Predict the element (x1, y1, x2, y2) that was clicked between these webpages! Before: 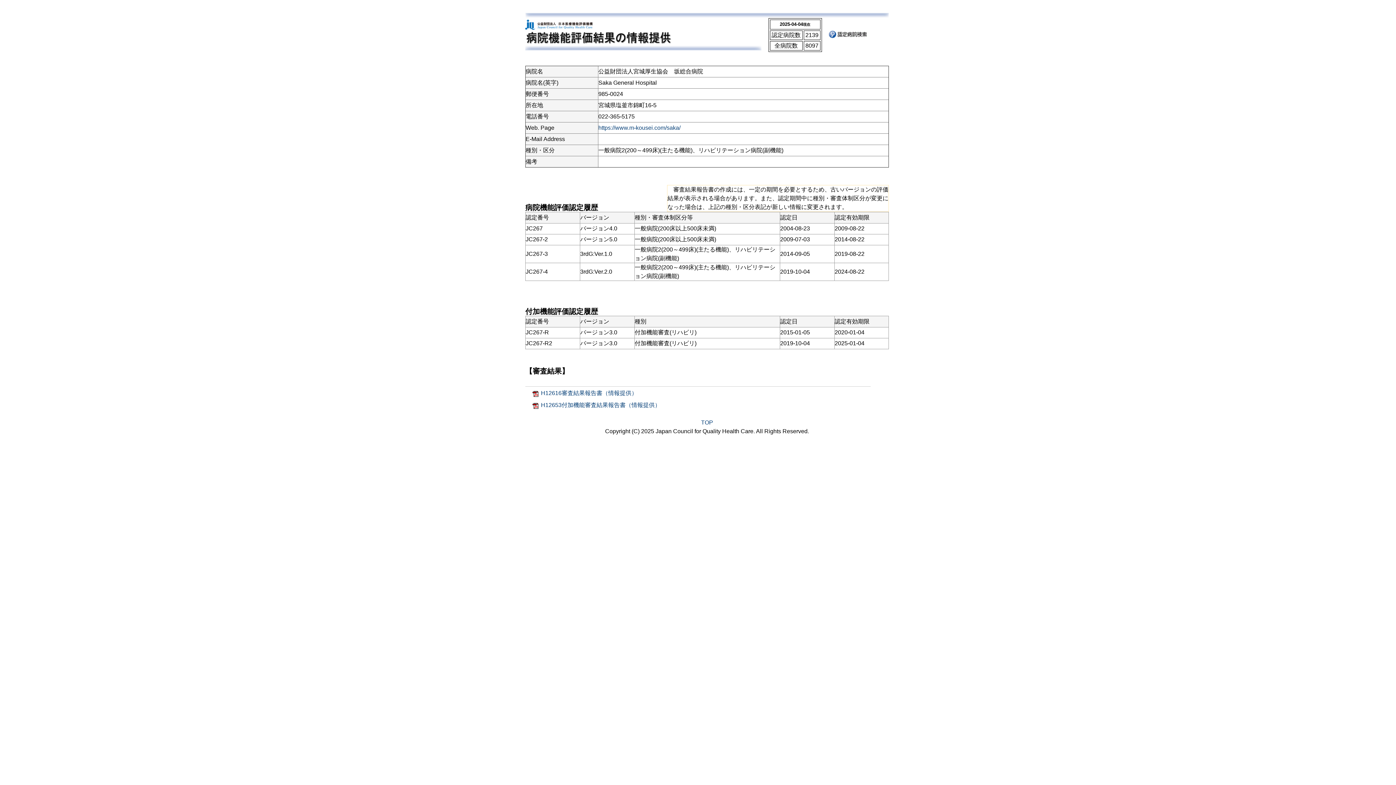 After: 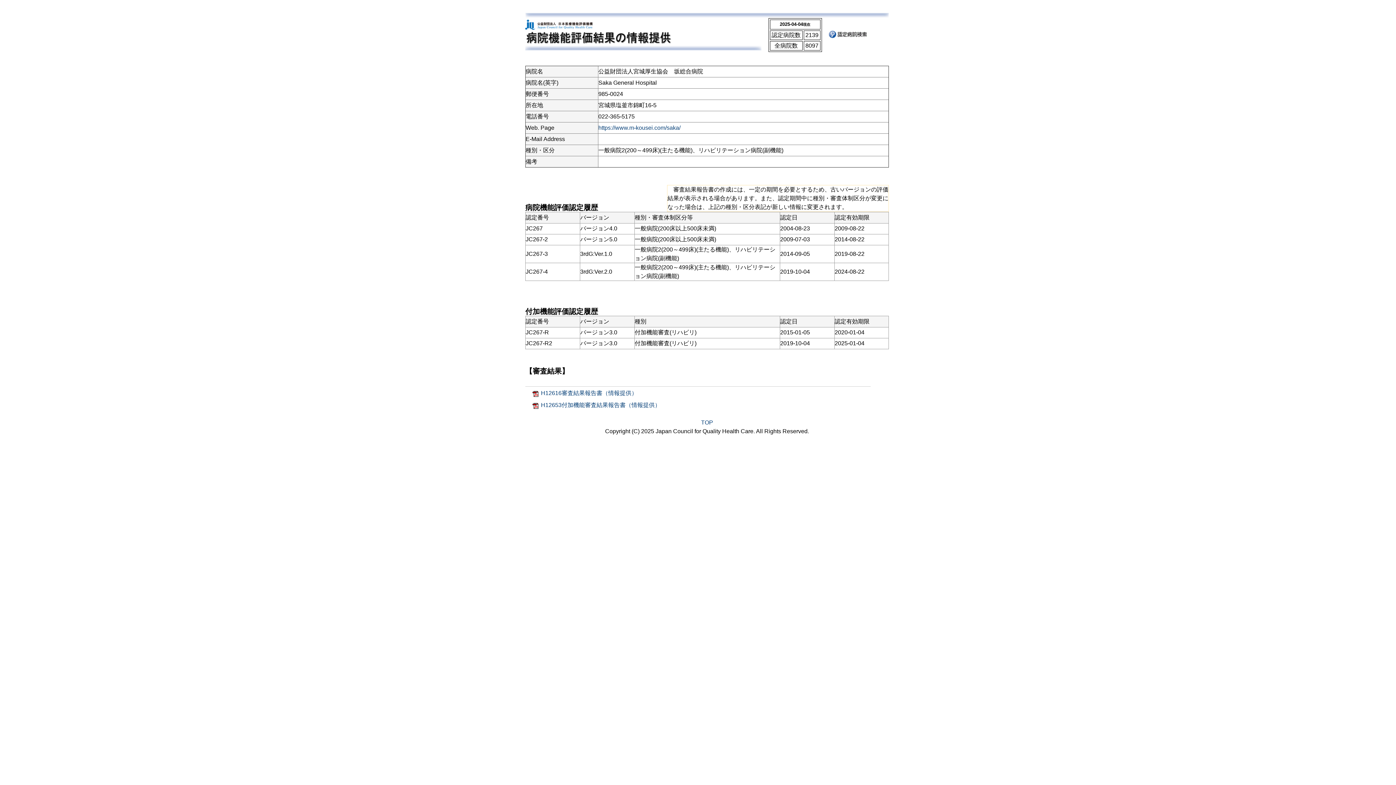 Action: bbox: (525, 25, 592, 32)